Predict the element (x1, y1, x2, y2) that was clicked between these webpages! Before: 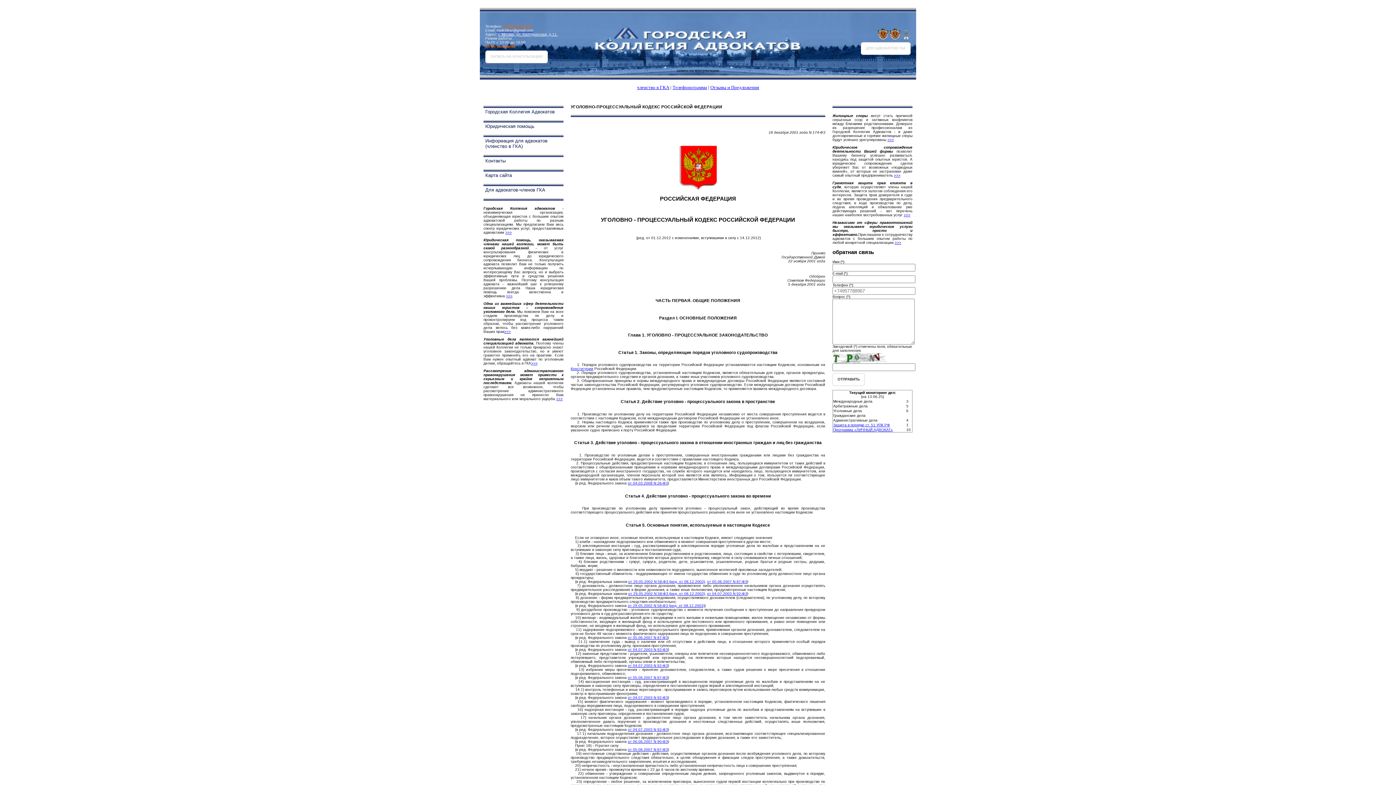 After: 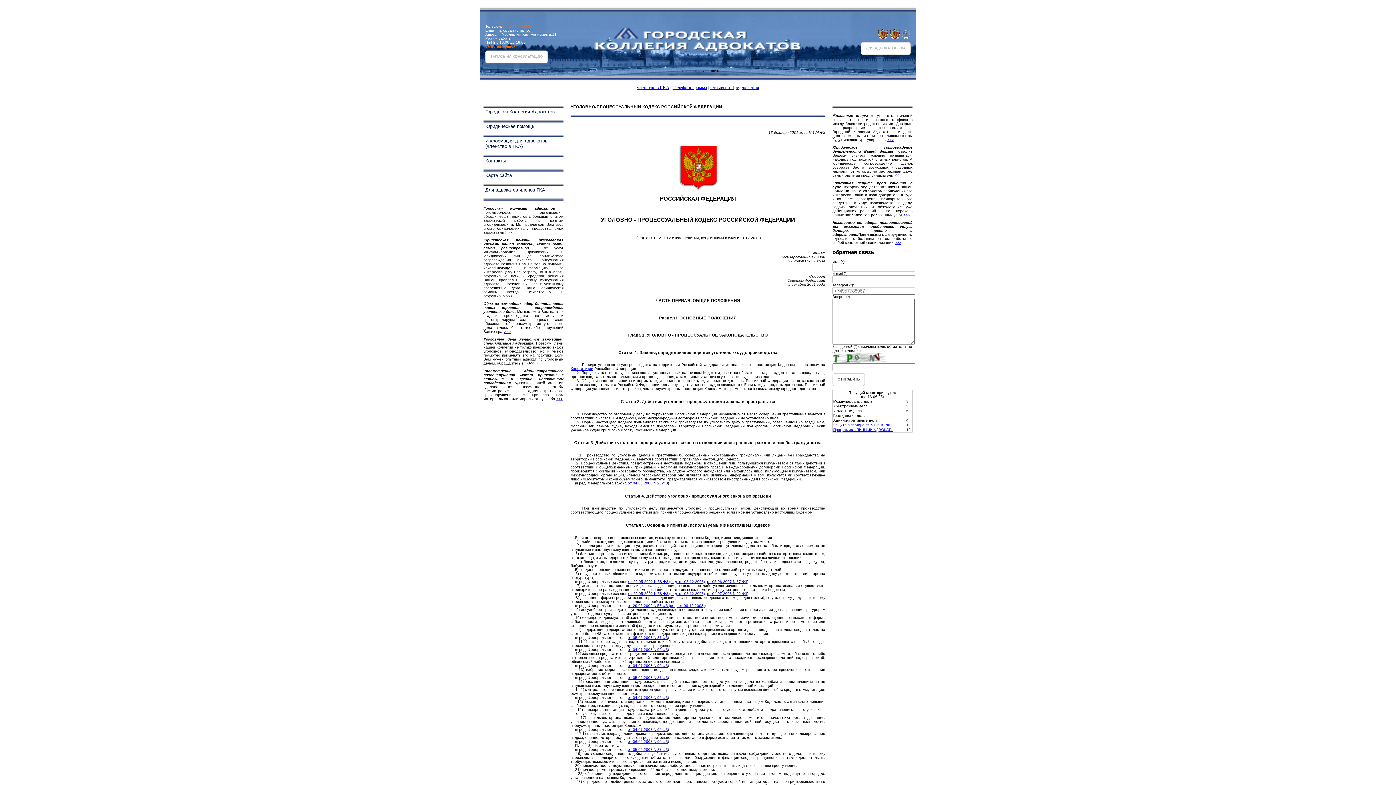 Action: label: mailcitibar@gmail.com bbox: (496, 28, 533, 32)